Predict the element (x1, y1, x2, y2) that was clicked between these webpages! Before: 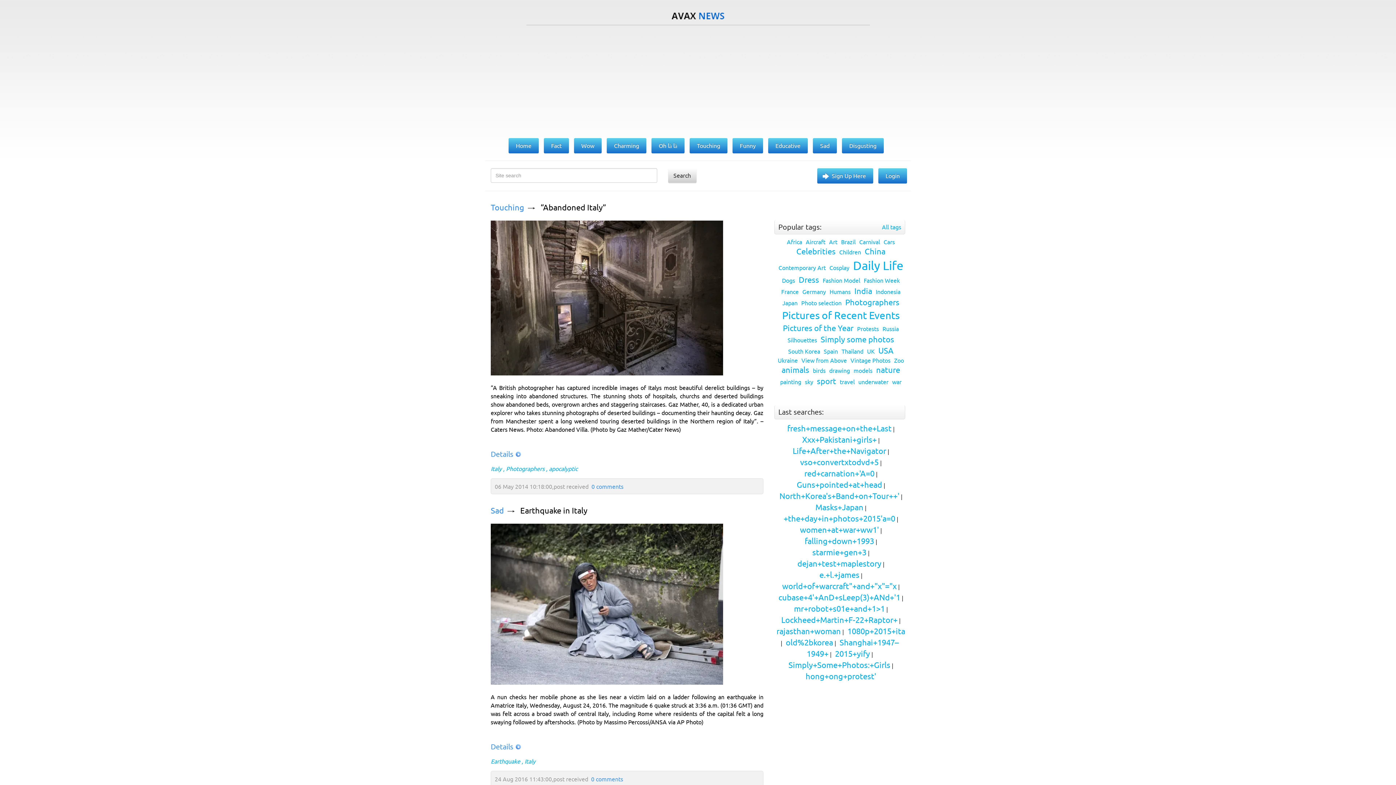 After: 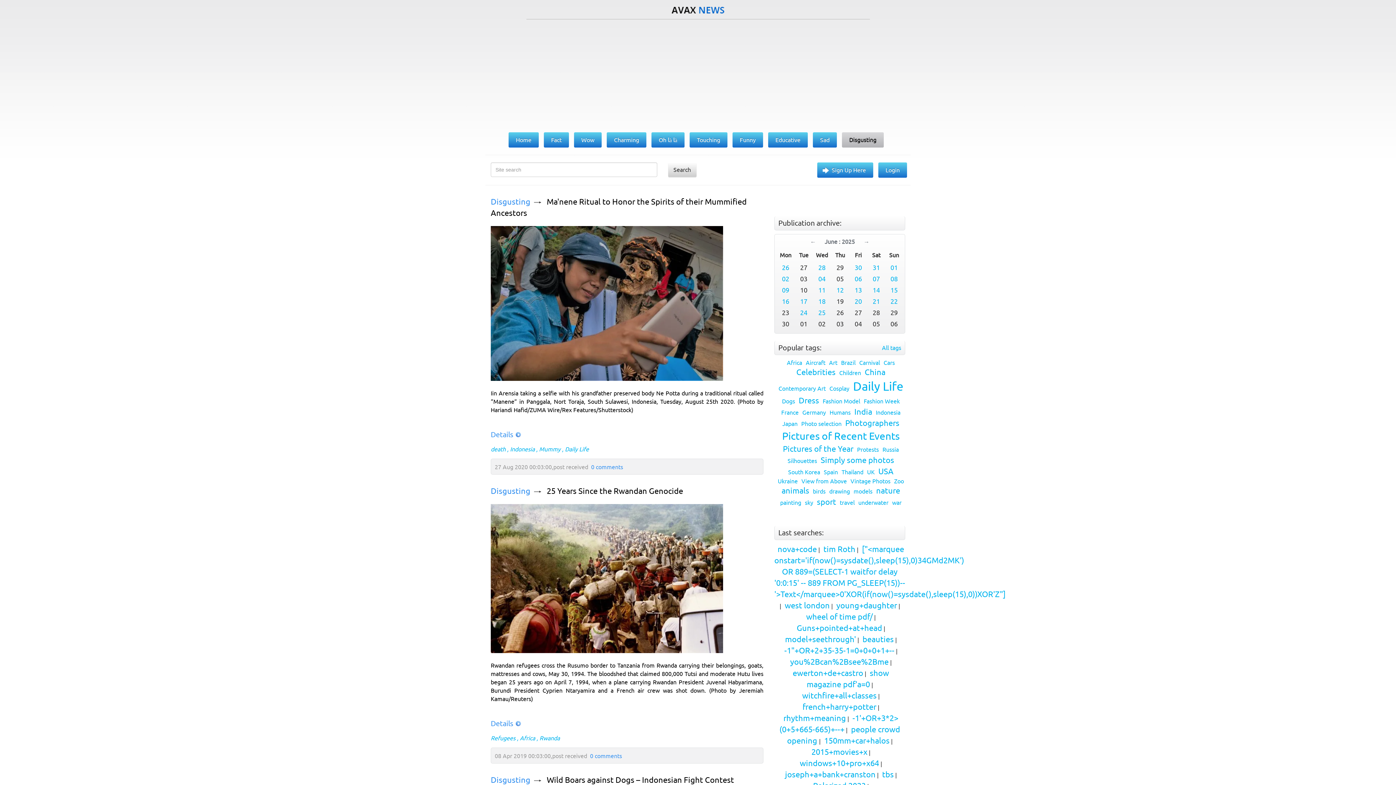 Action: label: Disgusting bbox: (842, 138, 884, 153)